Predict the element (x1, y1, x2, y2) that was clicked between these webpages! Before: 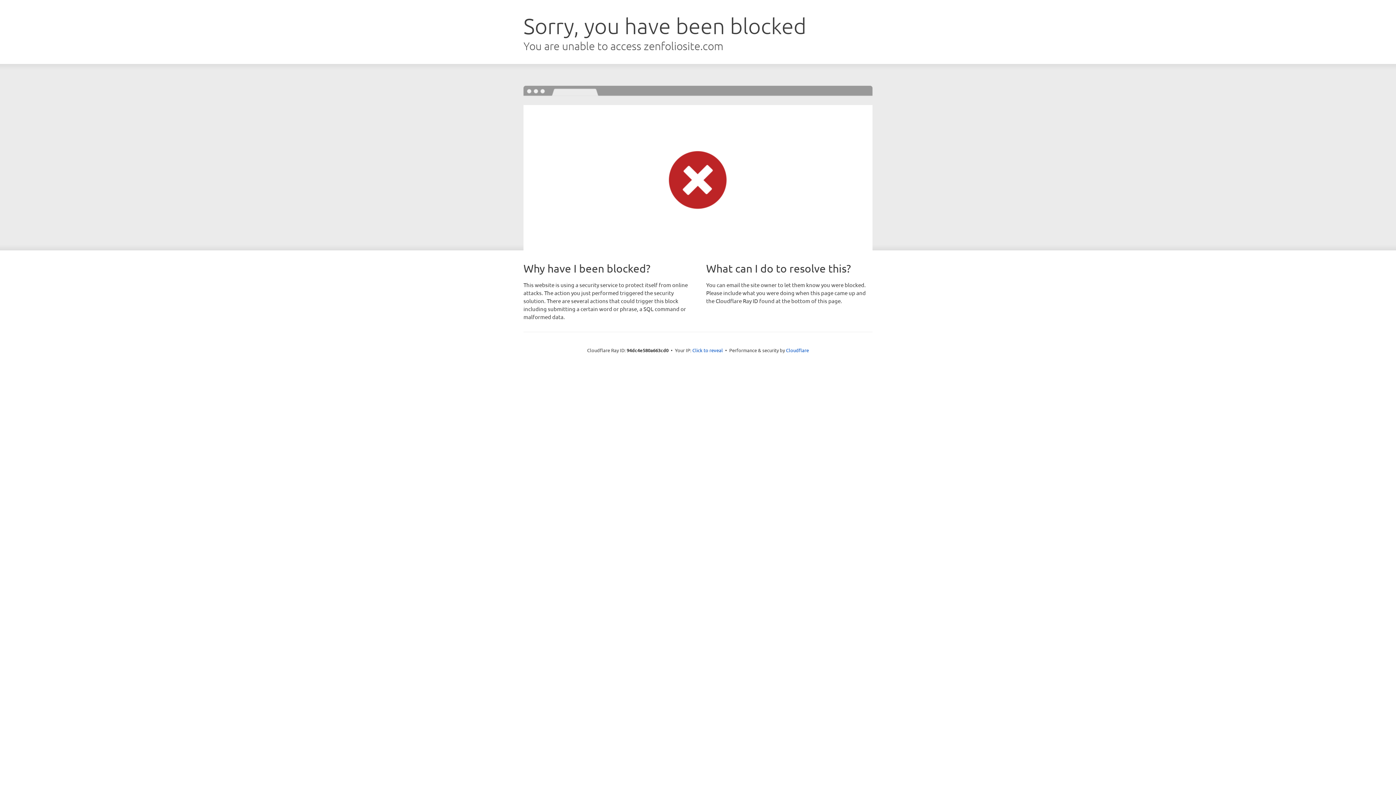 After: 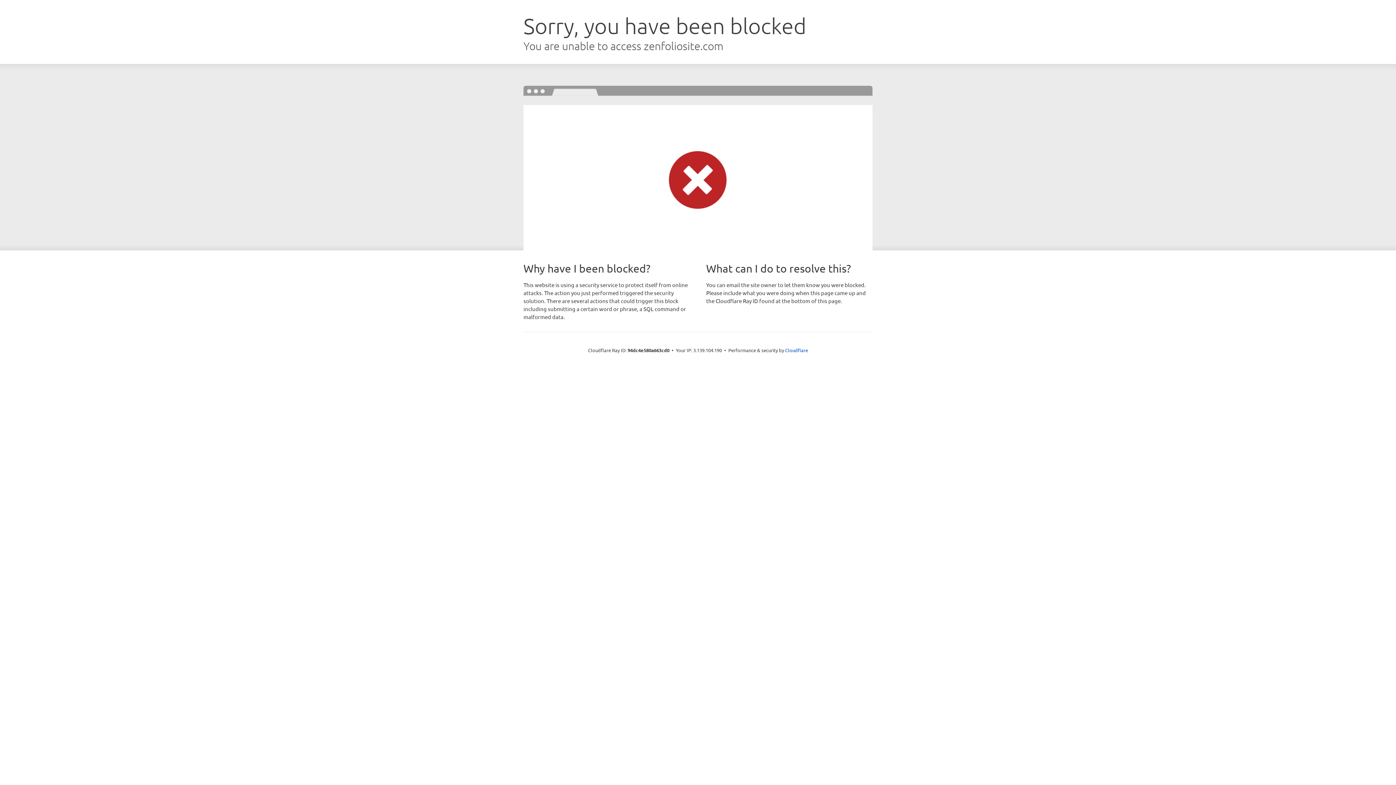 Action: bbox: (692, 346, 723, 353) label: Click to reveal